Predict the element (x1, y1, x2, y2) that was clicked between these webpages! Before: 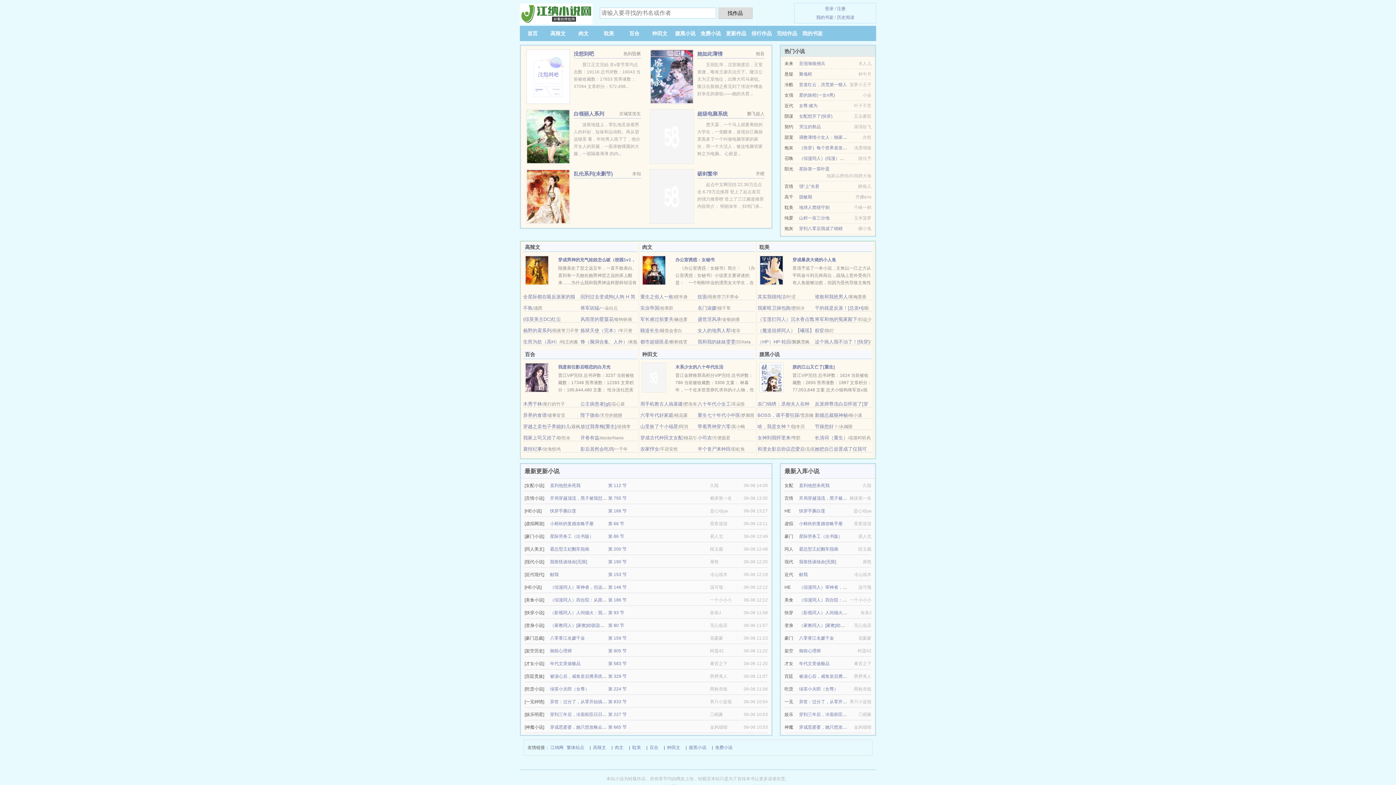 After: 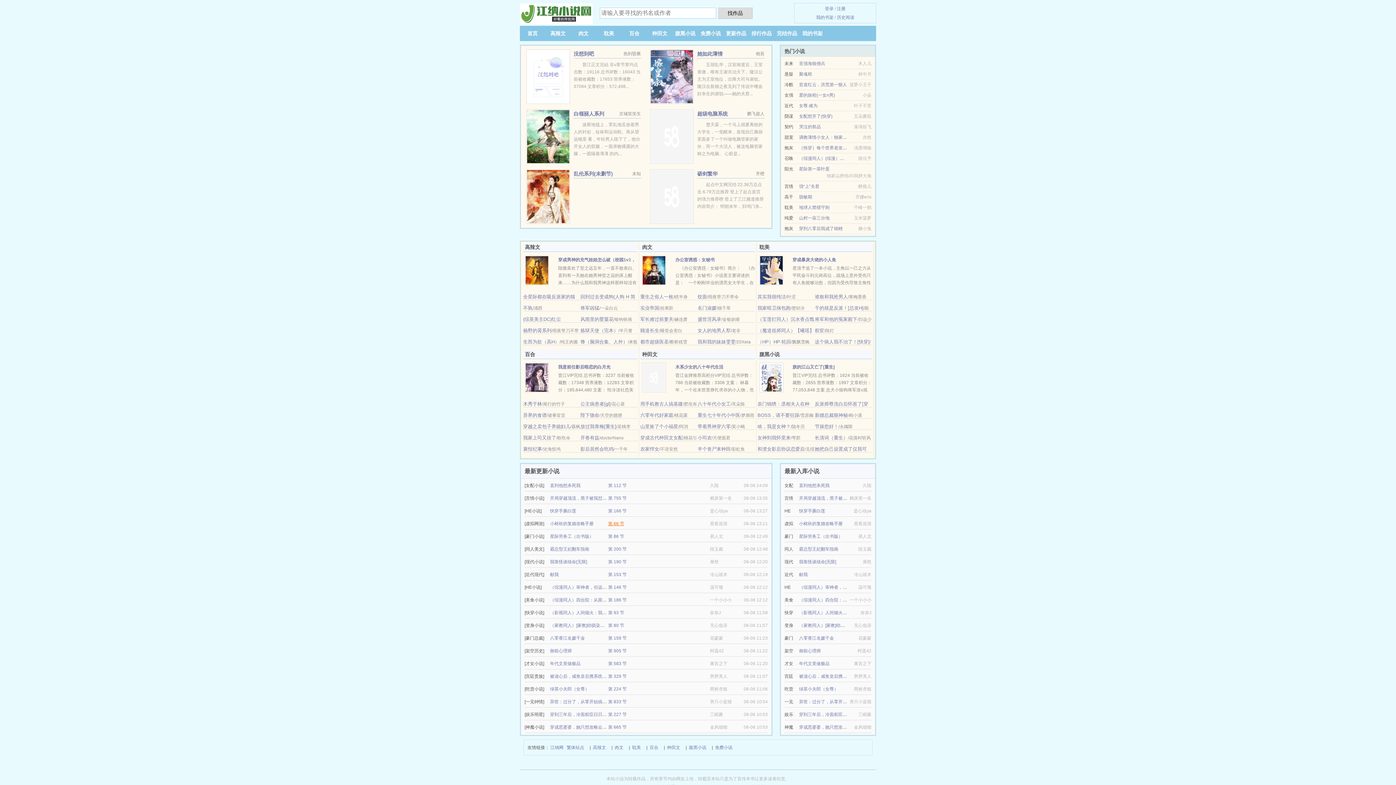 Action: bbox: (608, 521, 624, 526) label: 第 66 节